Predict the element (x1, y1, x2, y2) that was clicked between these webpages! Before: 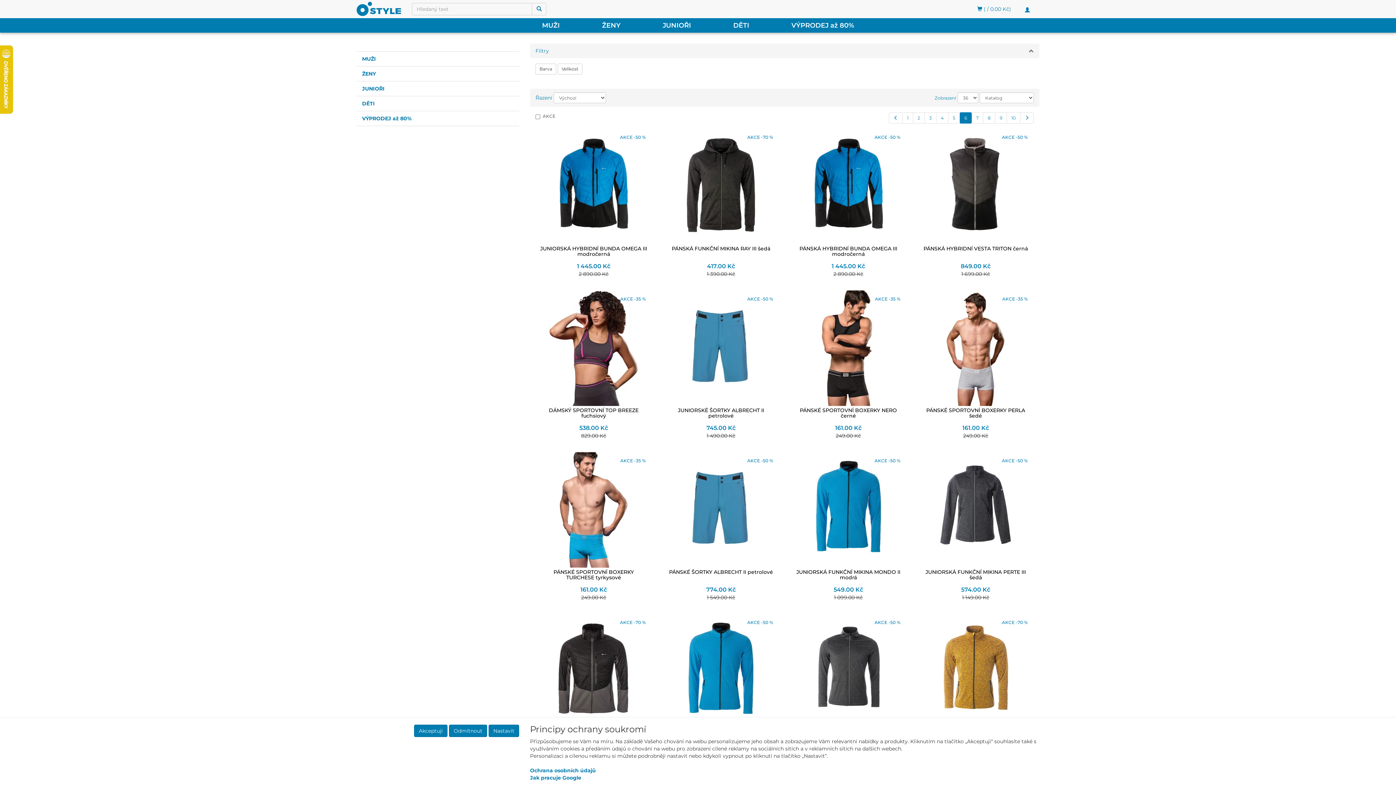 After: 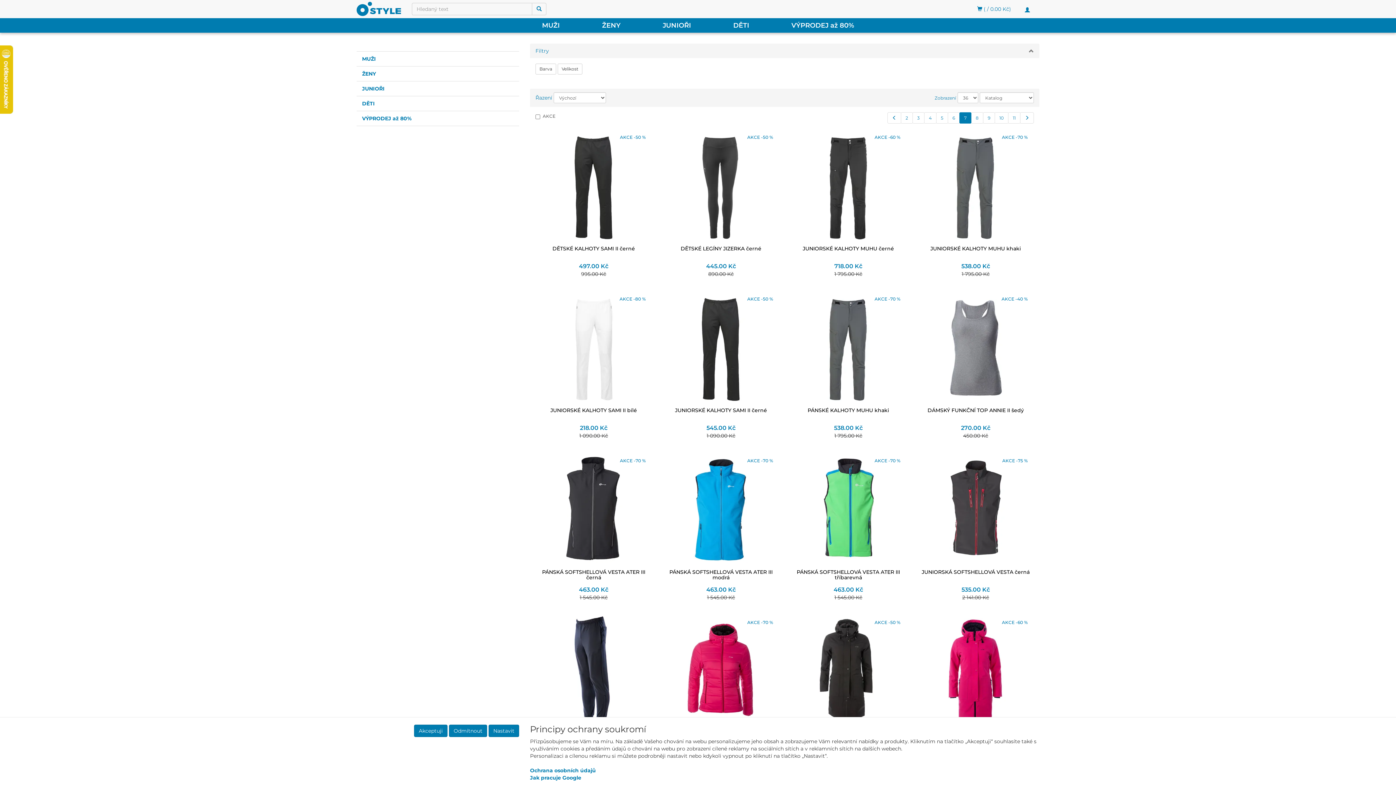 Action: bbox: (1020, 112, 1034, 123)